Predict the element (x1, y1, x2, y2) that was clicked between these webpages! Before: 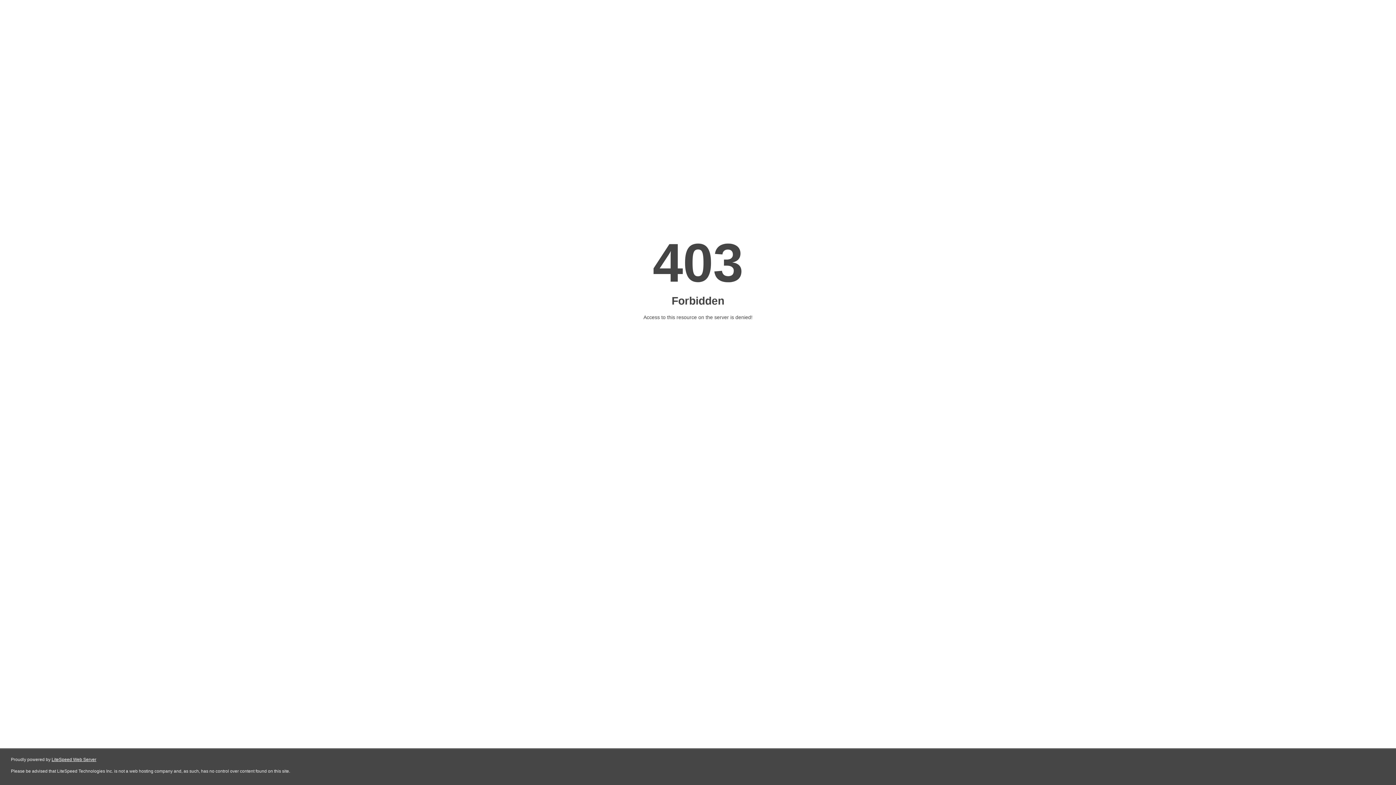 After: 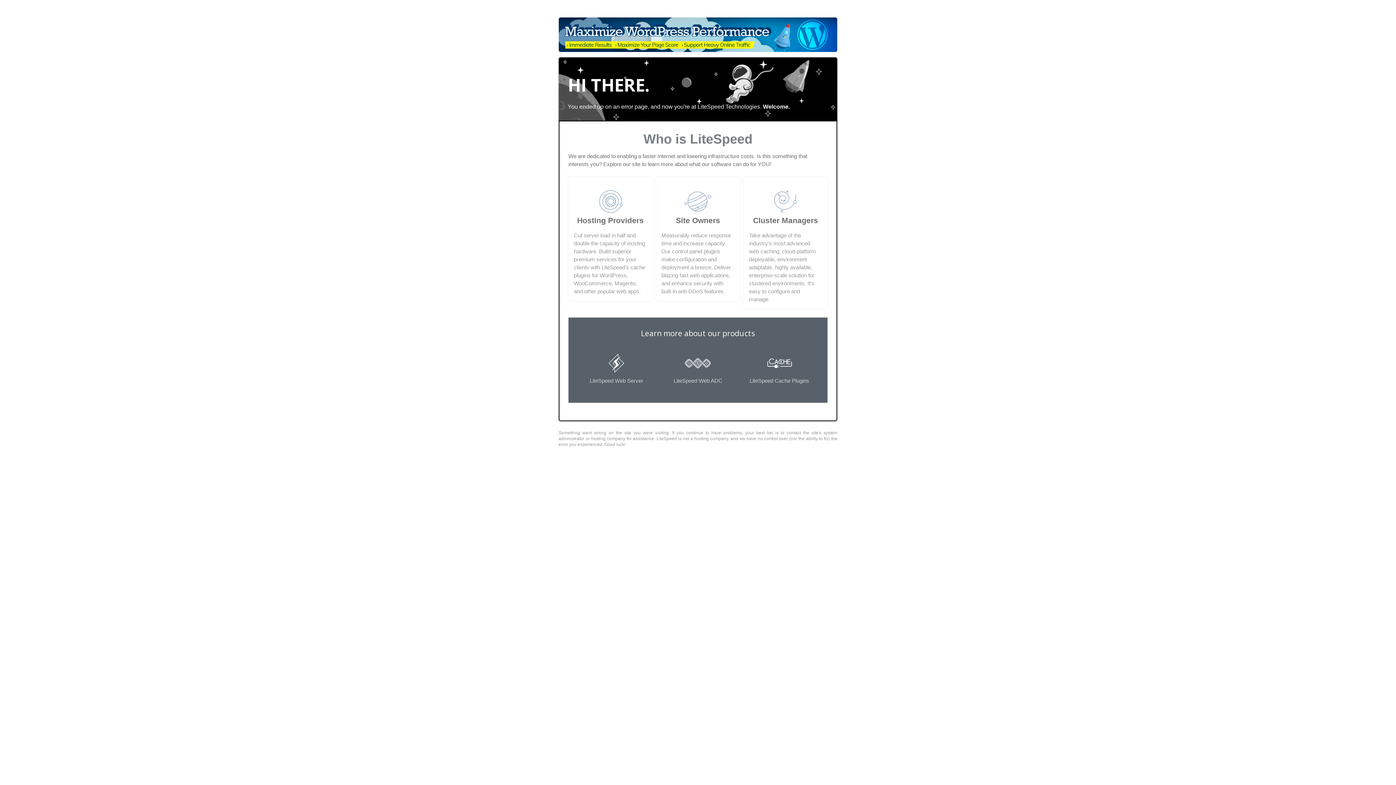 Action: bbox: (51, 757, 96, 762) label: LiteSpeed Web Server